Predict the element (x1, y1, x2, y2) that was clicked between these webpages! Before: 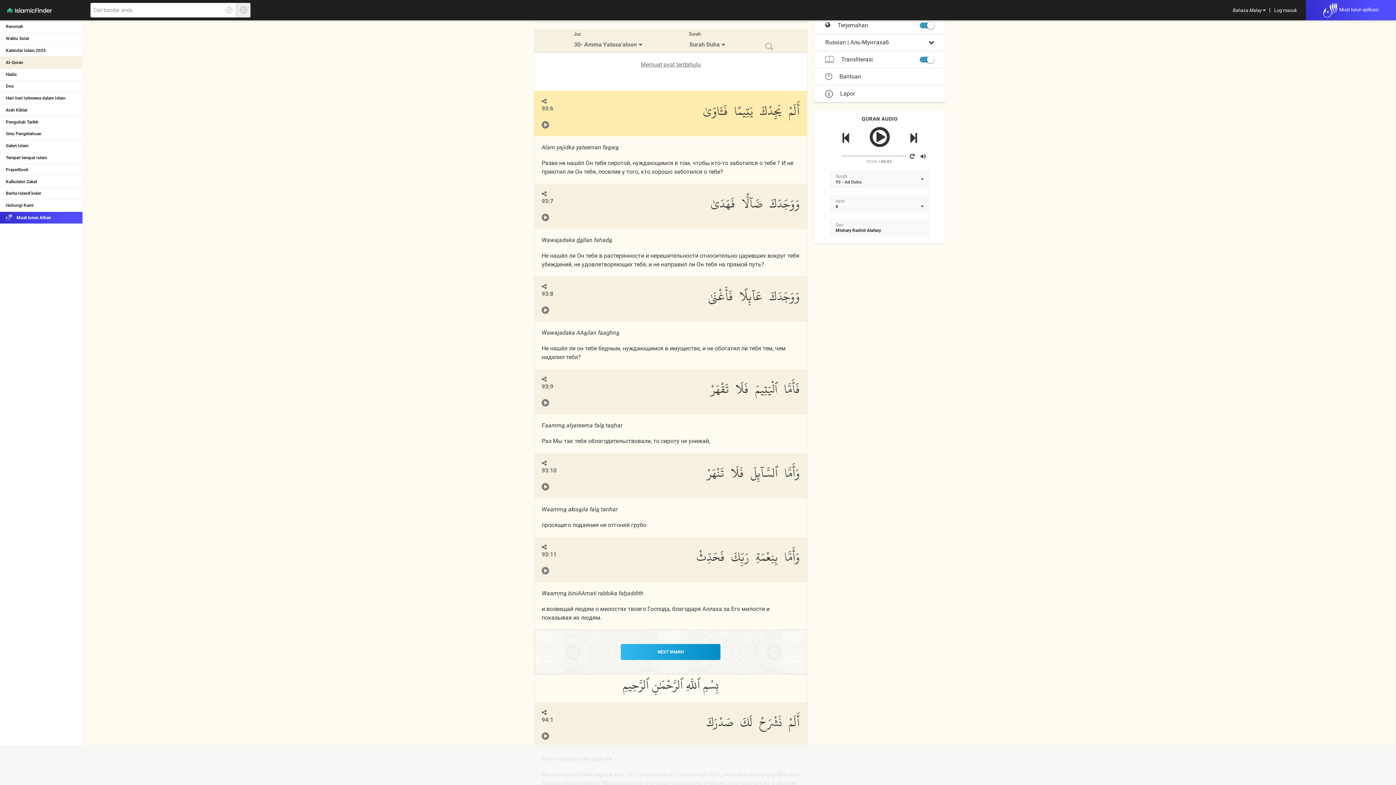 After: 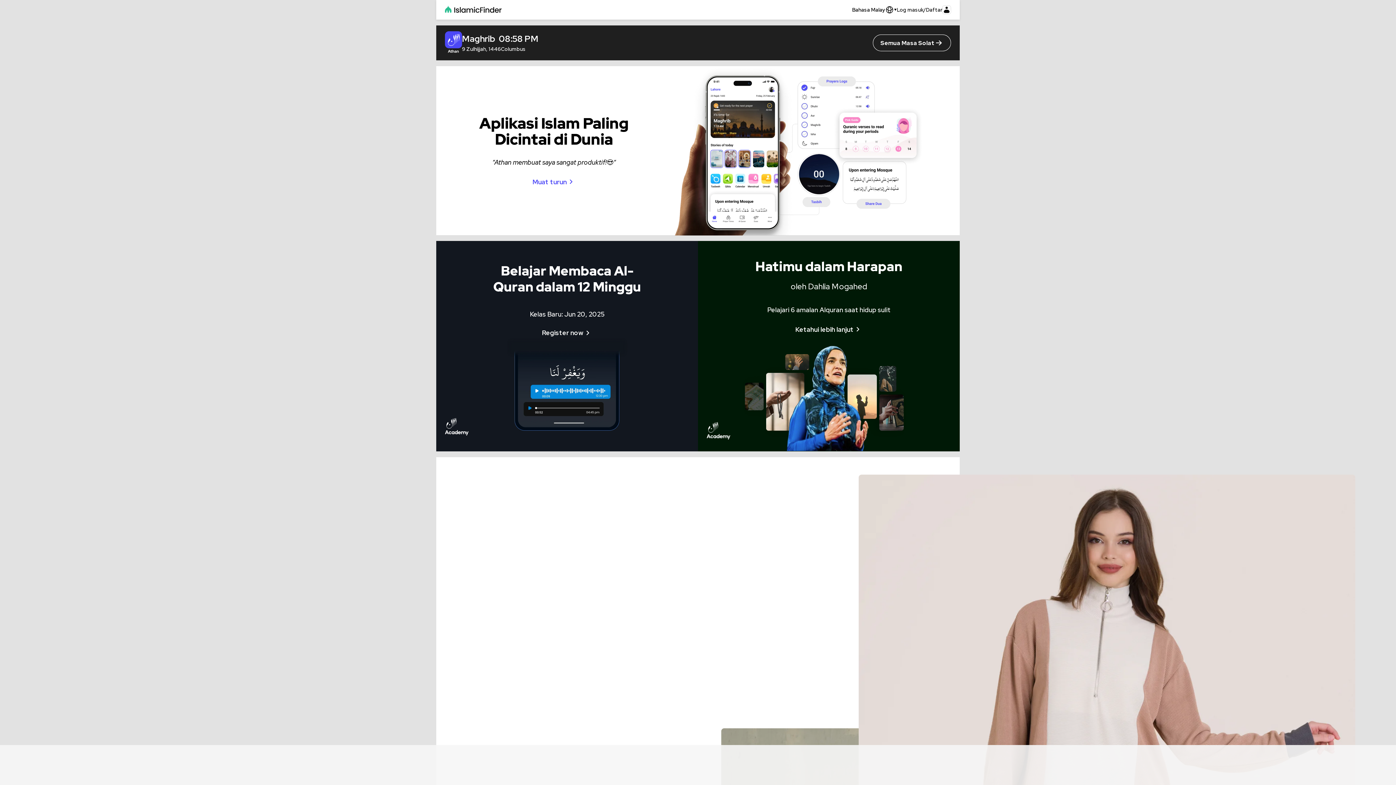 Action: bbox: (7, 6, 81, 21)